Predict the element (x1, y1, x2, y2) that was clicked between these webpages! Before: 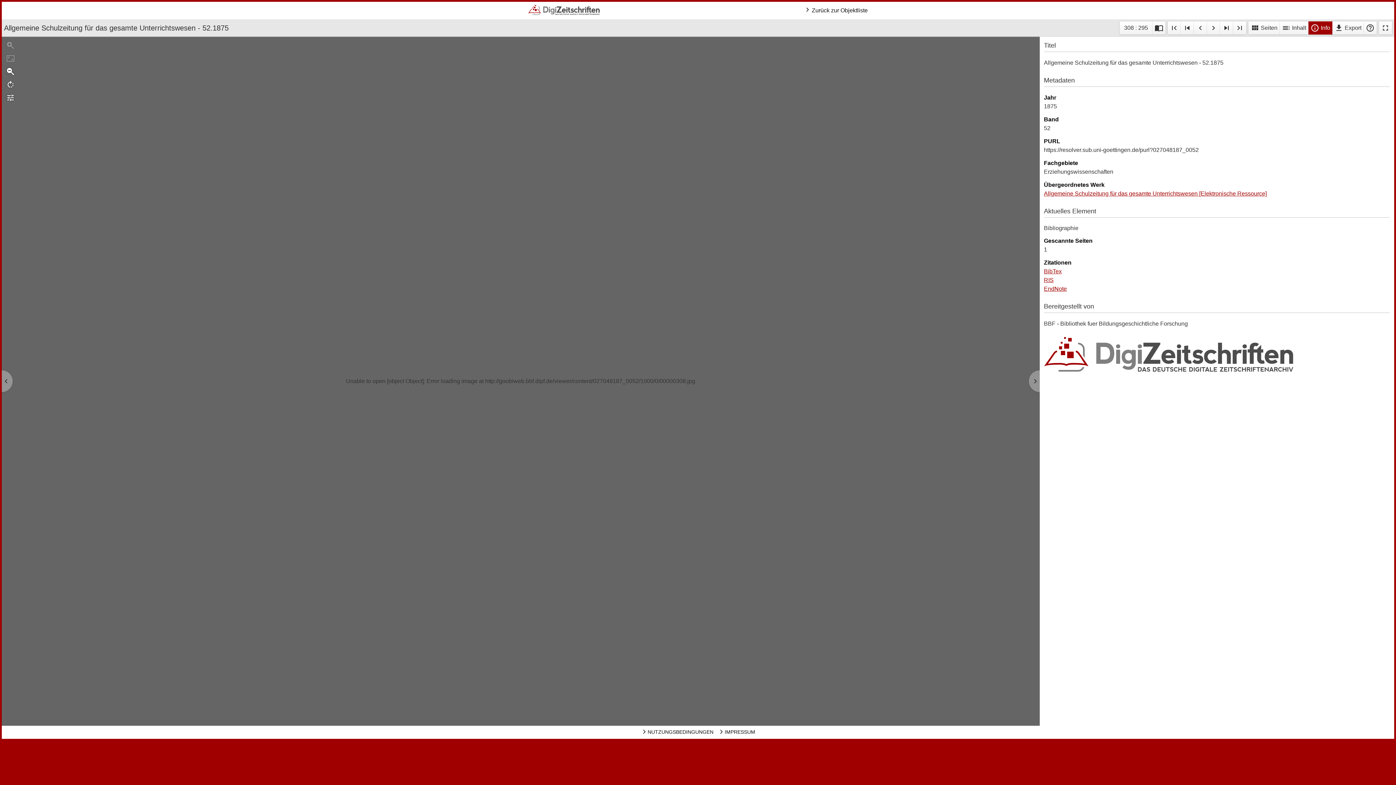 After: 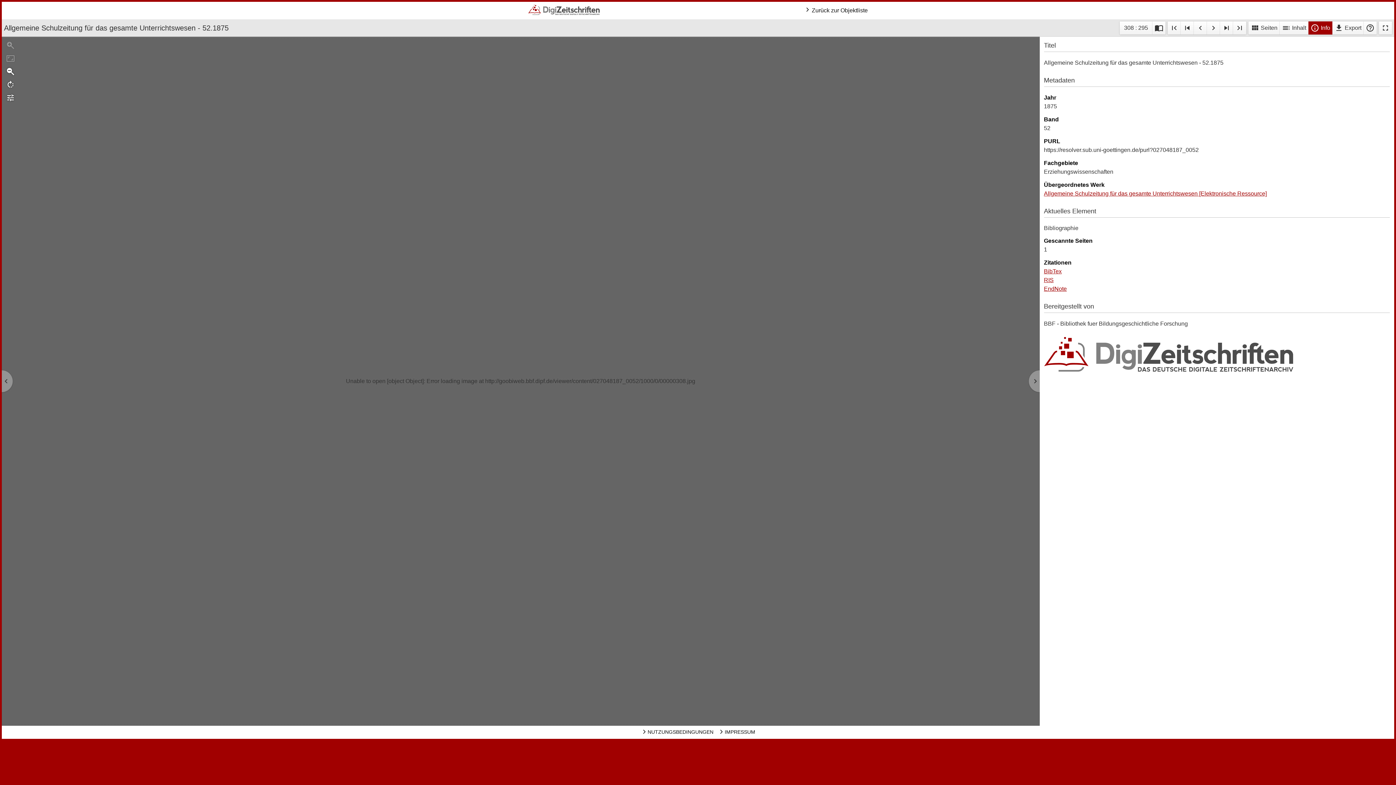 Action: label: EndNote bbox: (1044, 285, 1067, 291)